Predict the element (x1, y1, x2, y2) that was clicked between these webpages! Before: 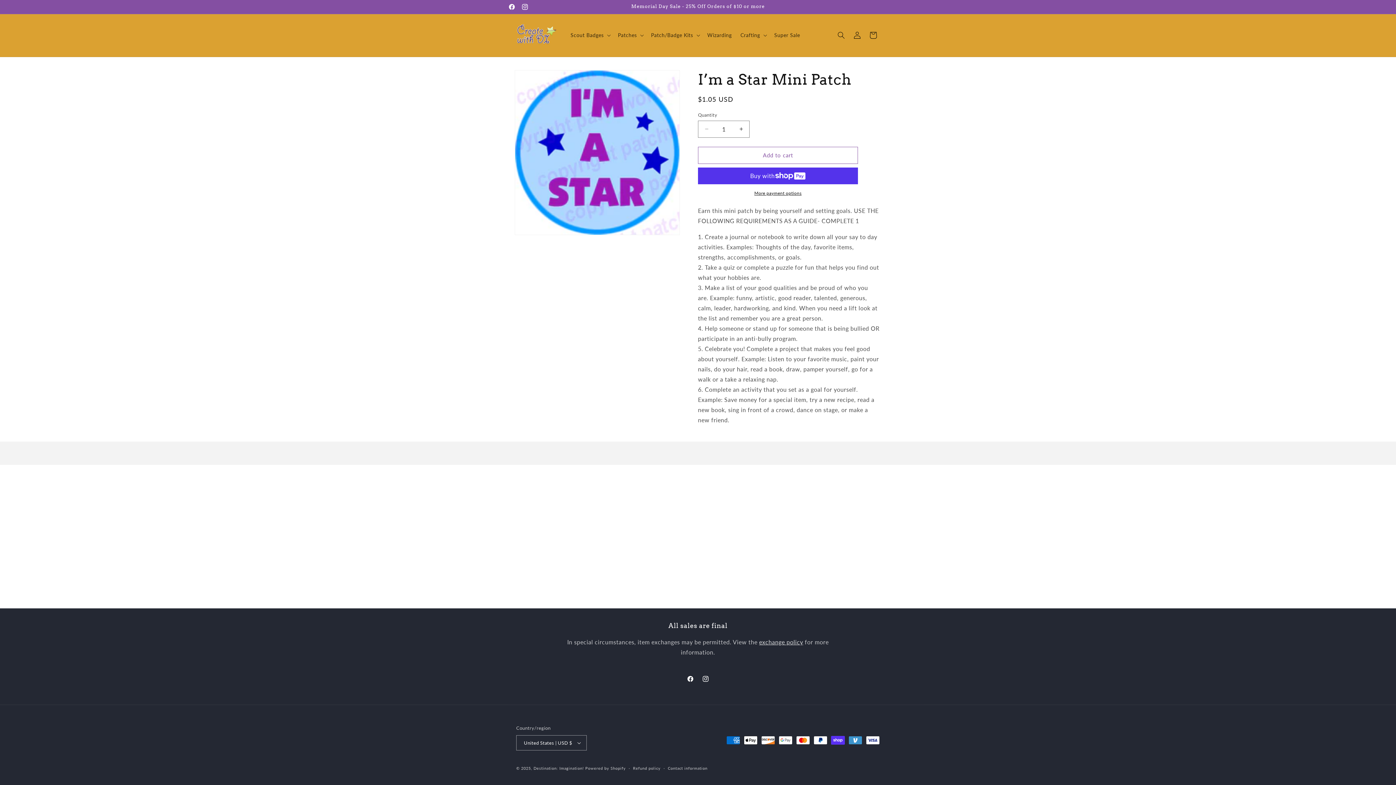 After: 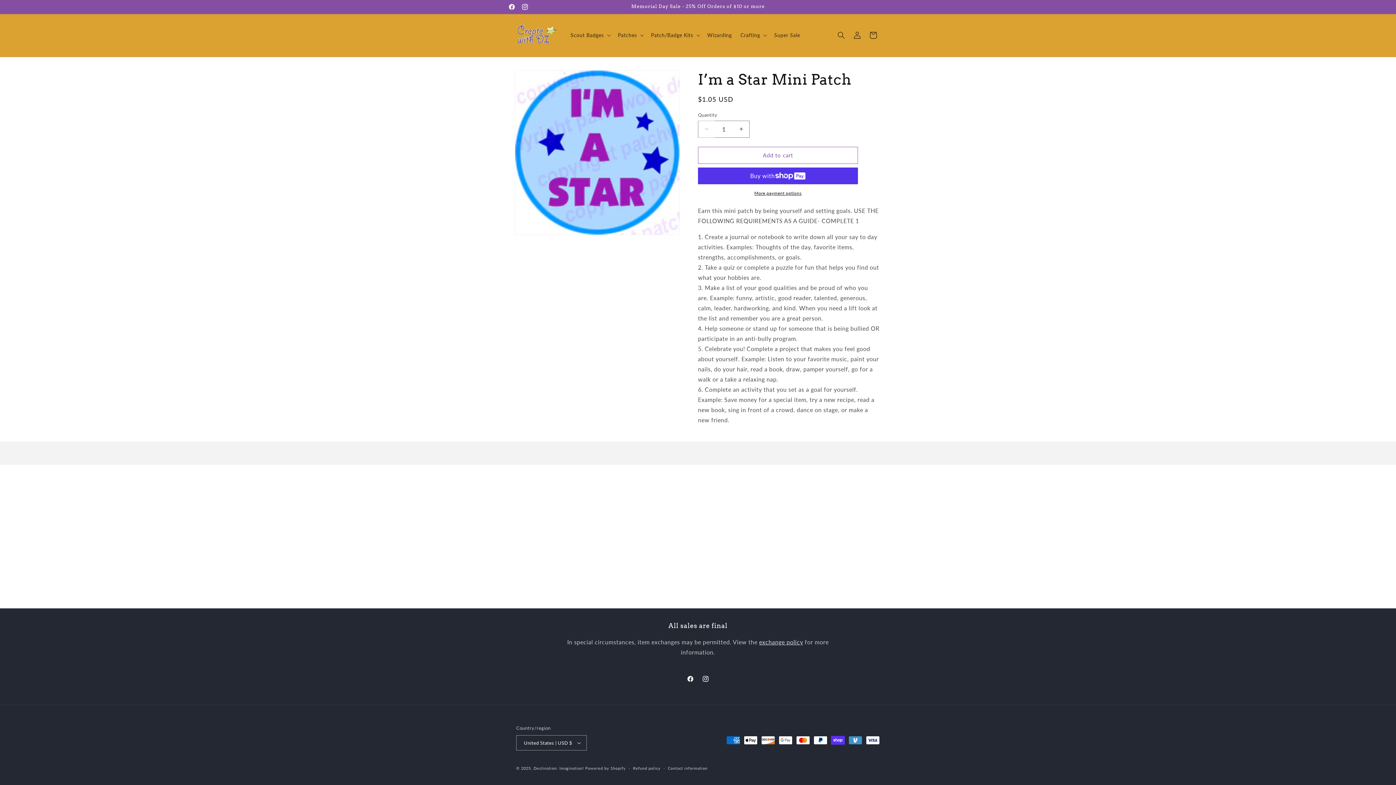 Action: label: Decrease quantity for I’m a Star Mini Patch bbox: (698, 120, 714, 137)